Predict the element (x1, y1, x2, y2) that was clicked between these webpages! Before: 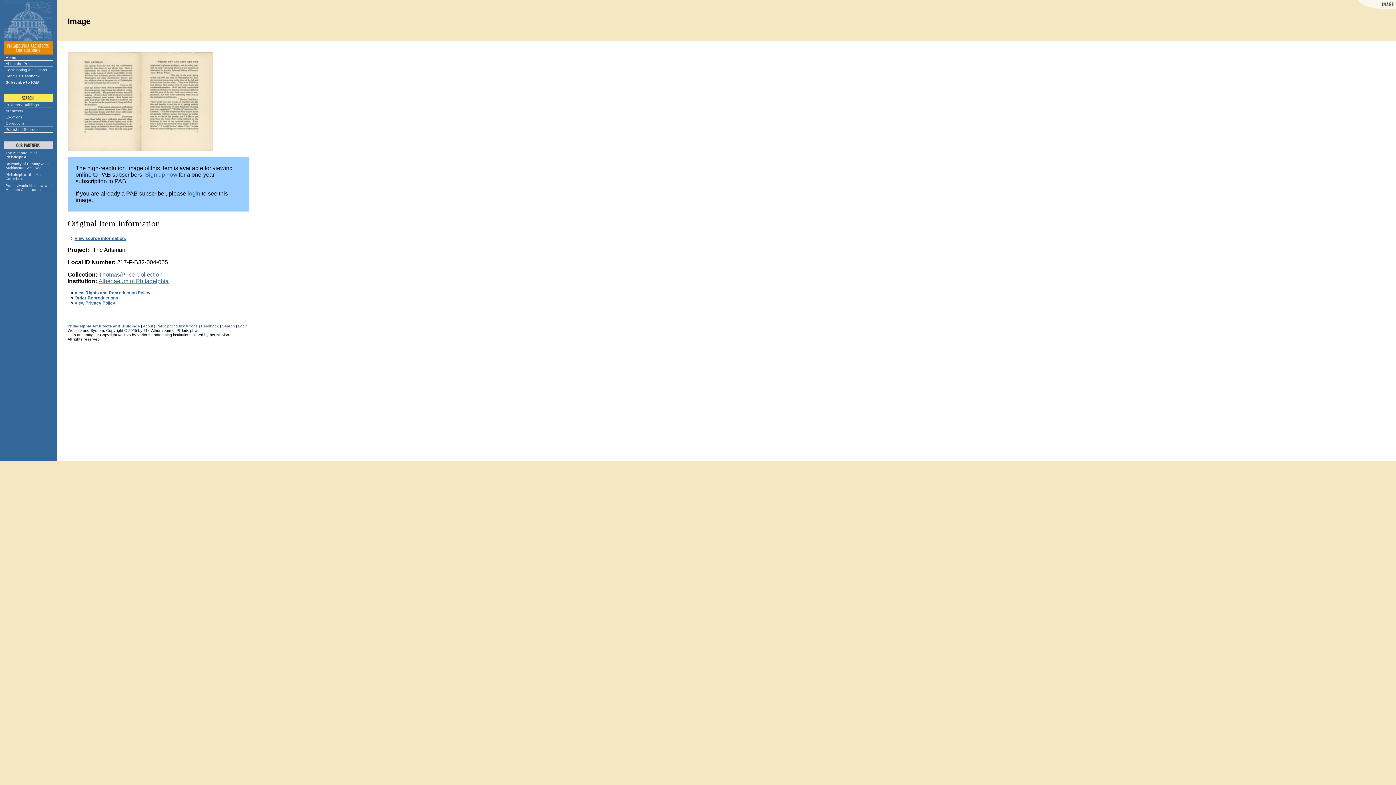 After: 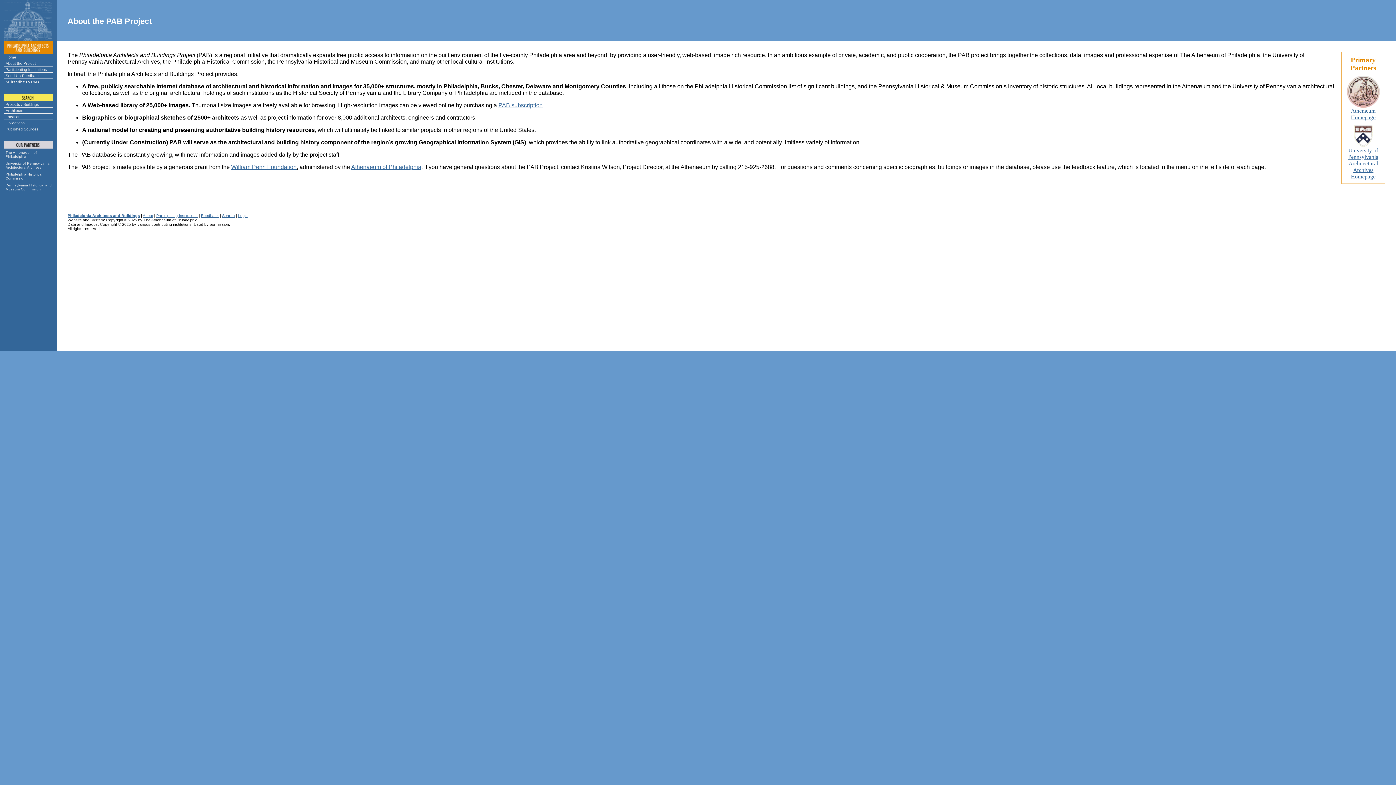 Action: label: About bbox: (142, 323, 153, 328)